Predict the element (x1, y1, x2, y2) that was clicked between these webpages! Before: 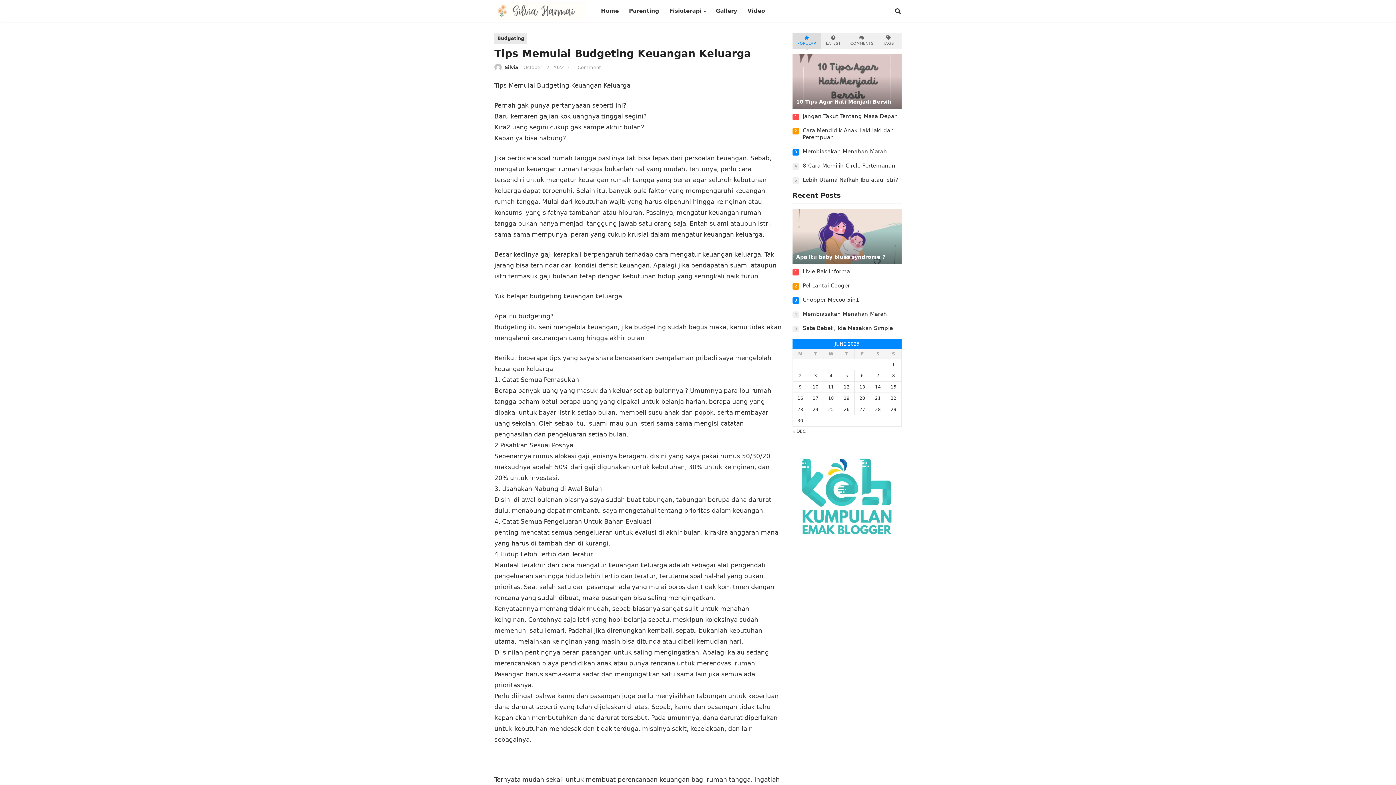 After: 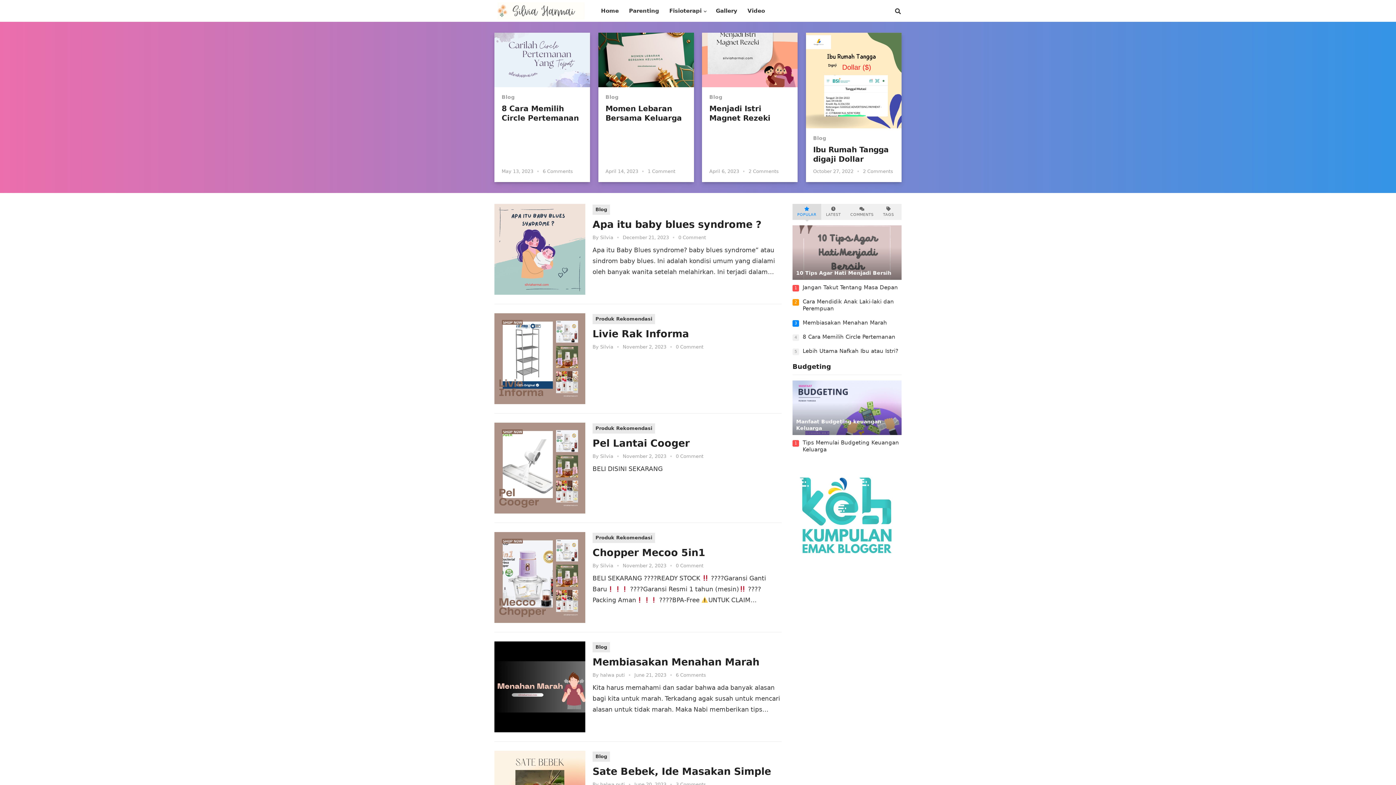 Action: bbox: (494, 15, 588, 23)